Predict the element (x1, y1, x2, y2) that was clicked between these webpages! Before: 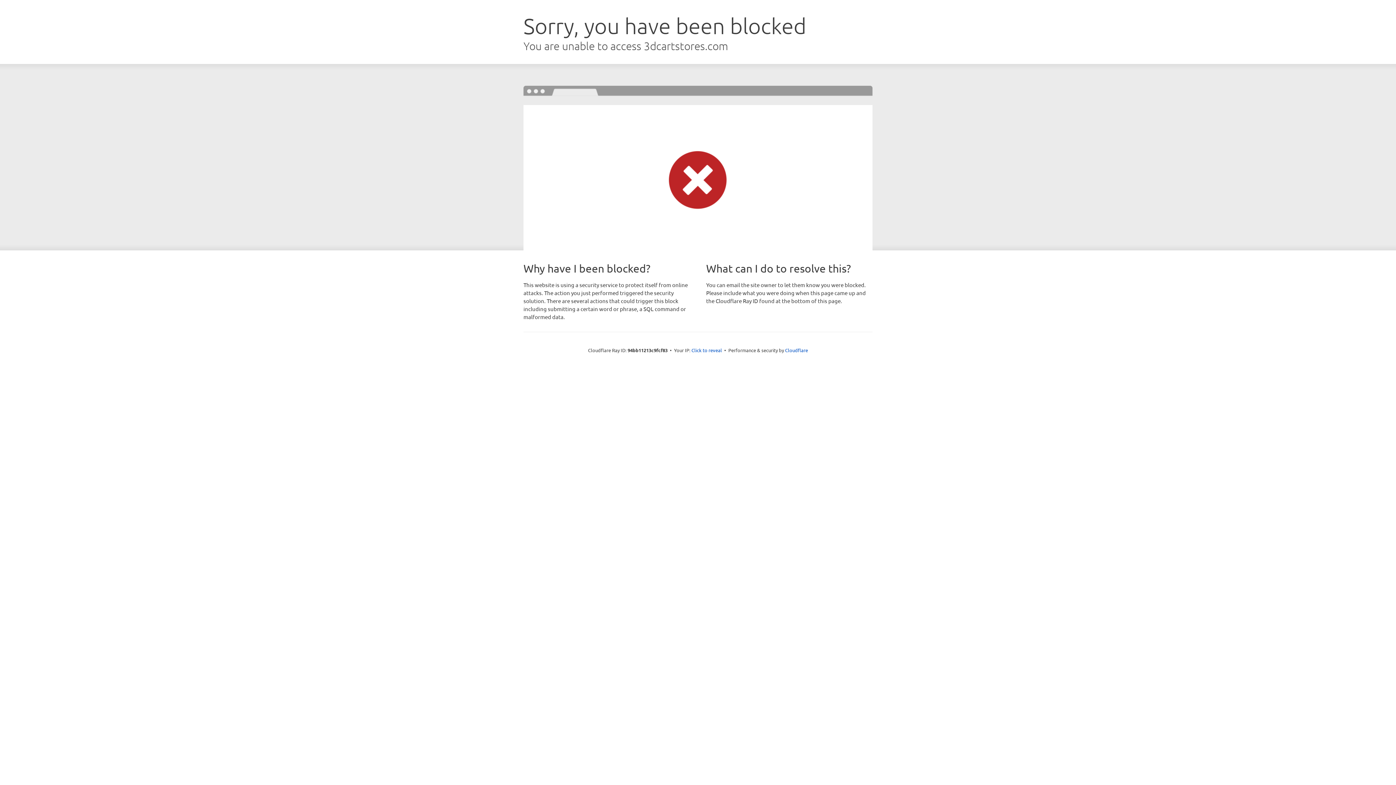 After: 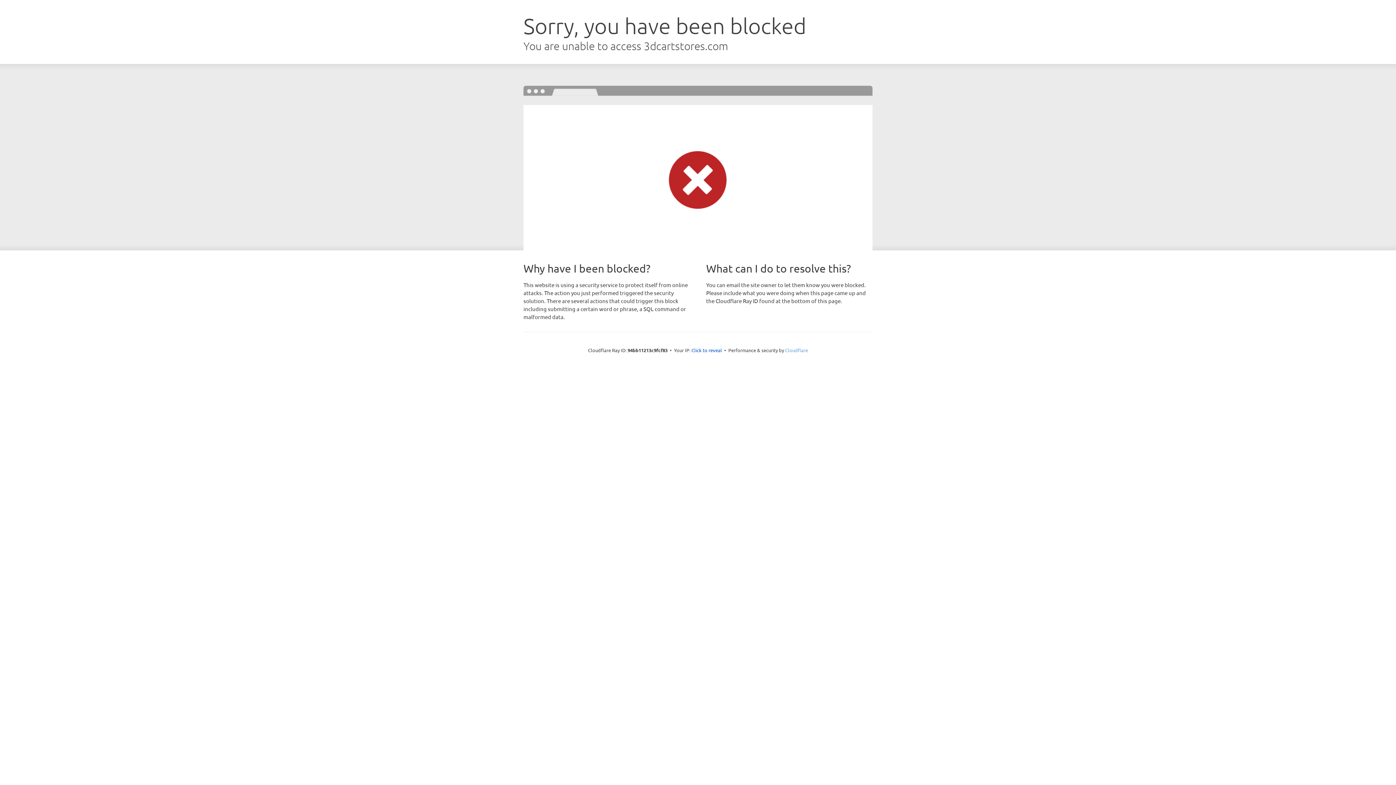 Action: label: Cloudflare bbox: (785, 347, 808, 353)